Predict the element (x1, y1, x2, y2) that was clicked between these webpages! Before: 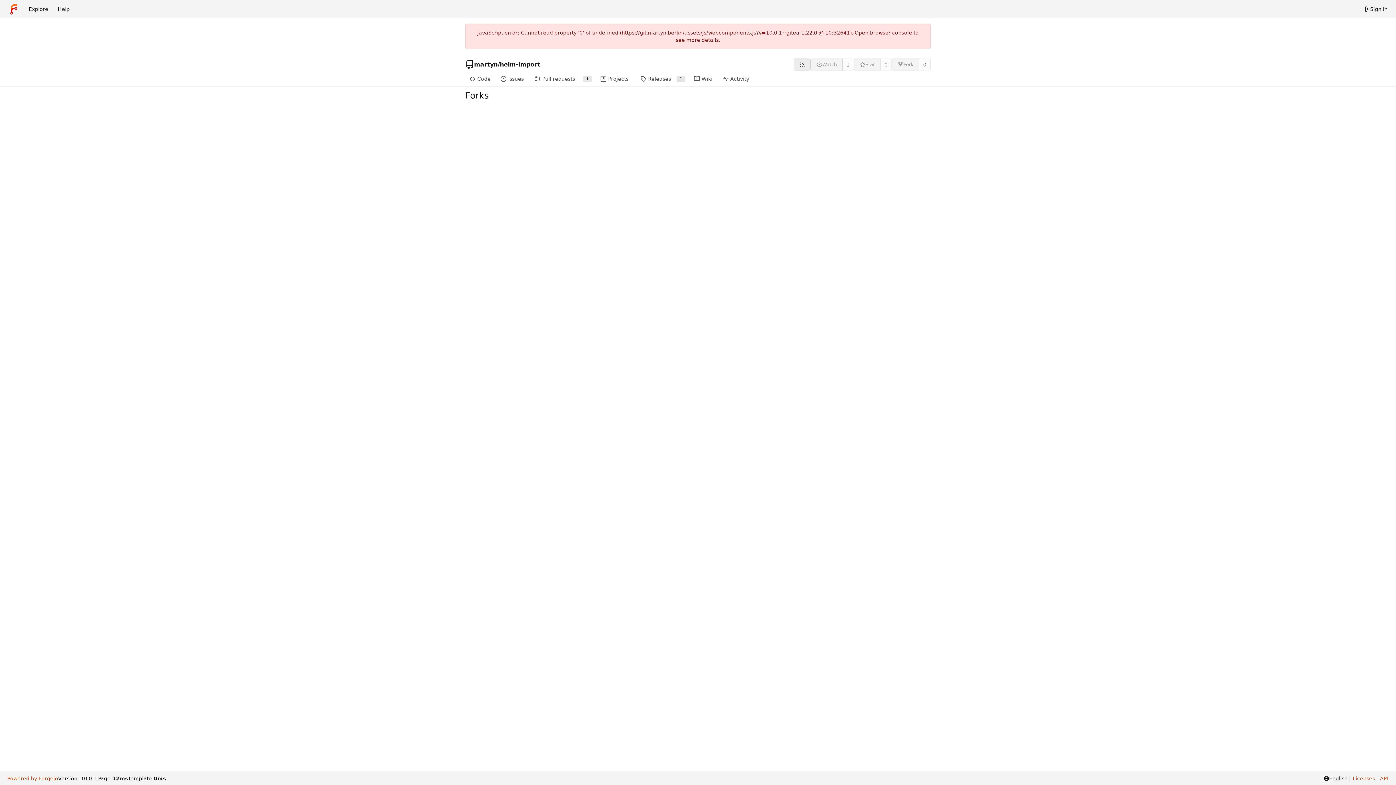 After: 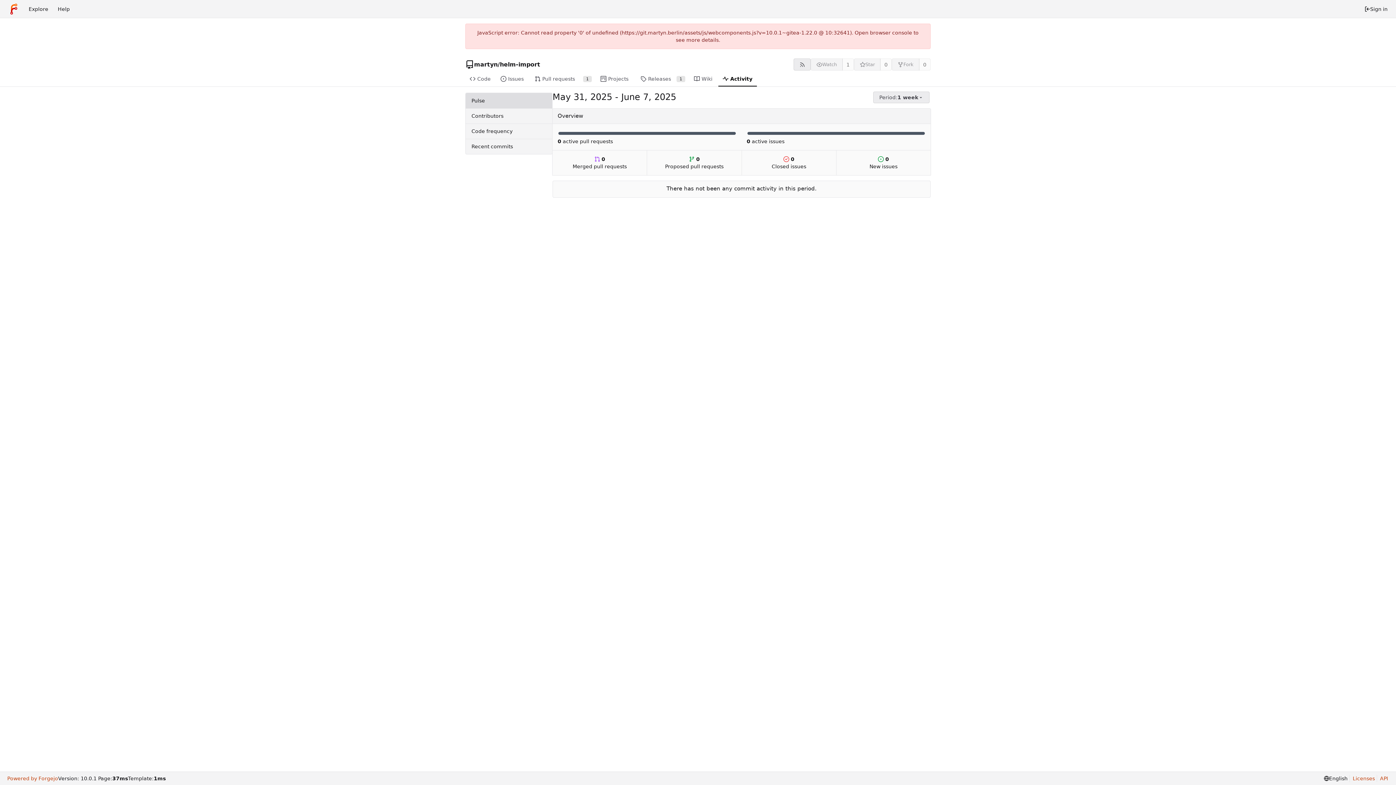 Action: label: Activity bbox: (718, 72, 757, 86)